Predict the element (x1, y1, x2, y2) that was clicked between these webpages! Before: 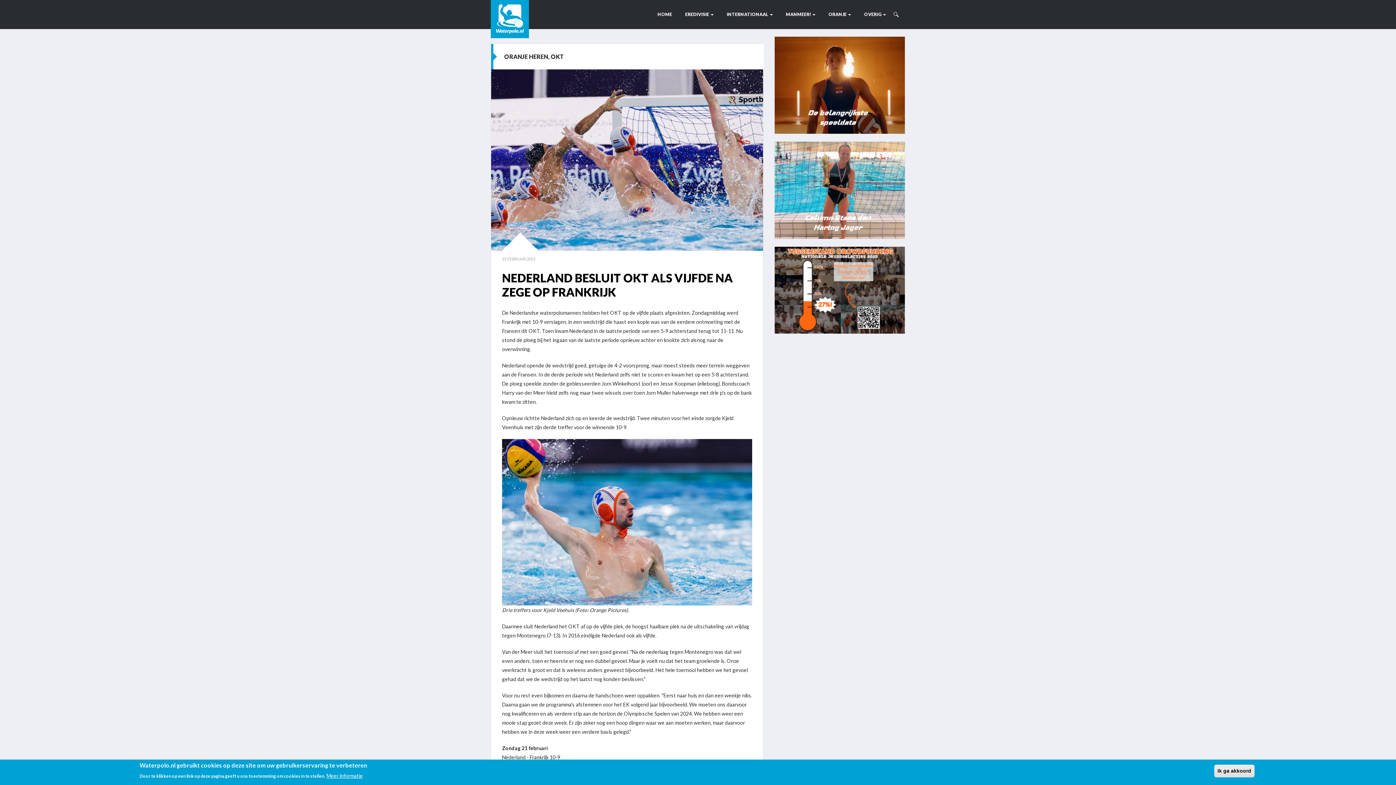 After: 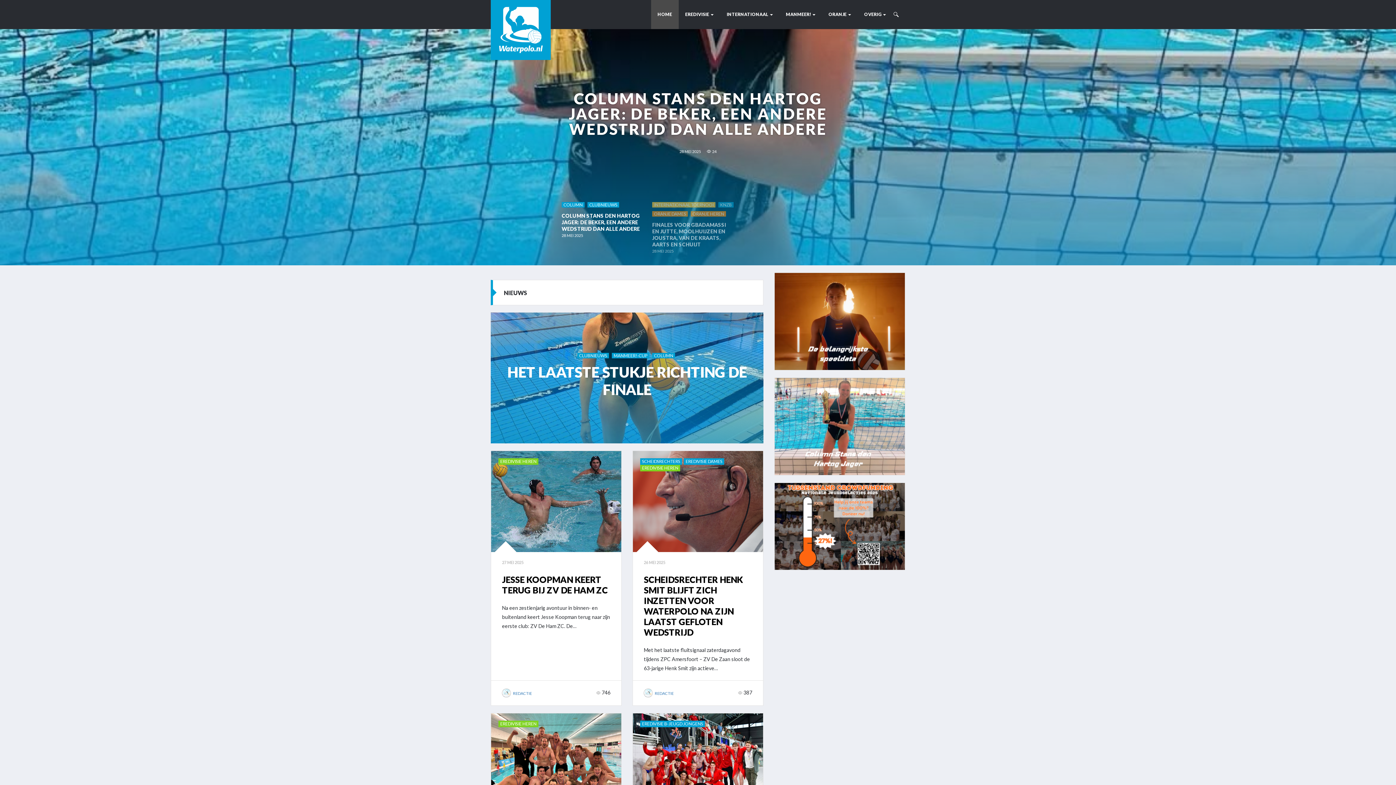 Action: bbox: (490, 15, 529, 21)